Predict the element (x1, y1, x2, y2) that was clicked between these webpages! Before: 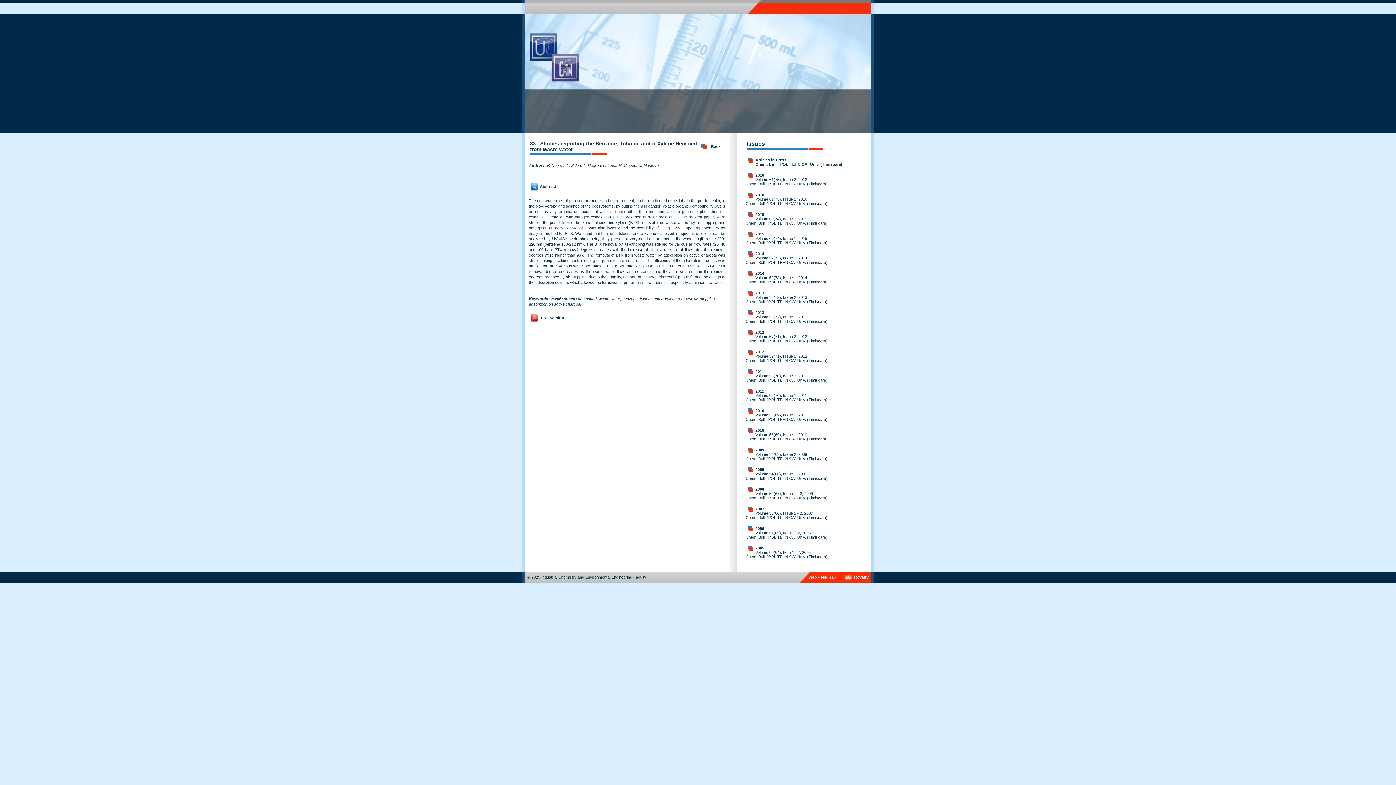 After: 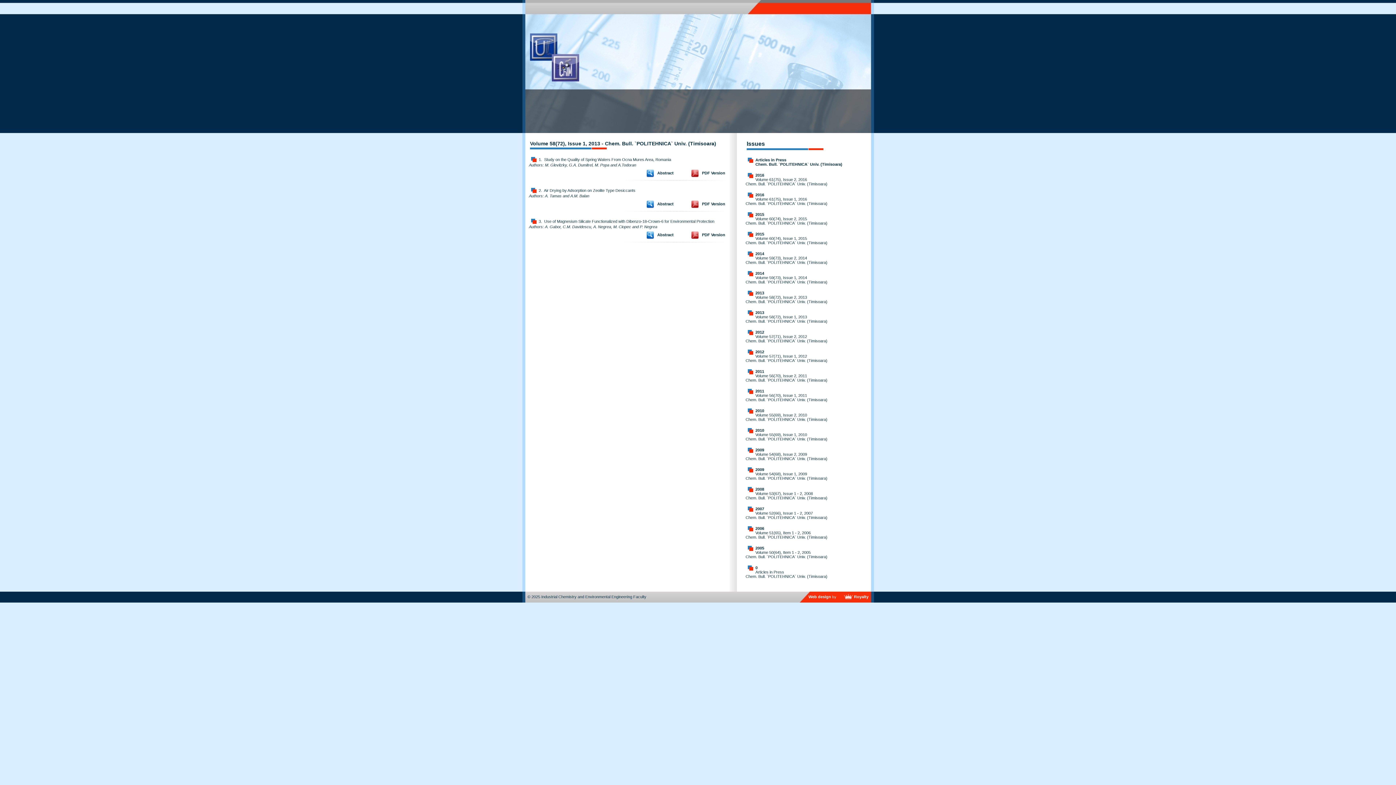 Action: label: 2013 bbox: (755, 310, 764, 314)